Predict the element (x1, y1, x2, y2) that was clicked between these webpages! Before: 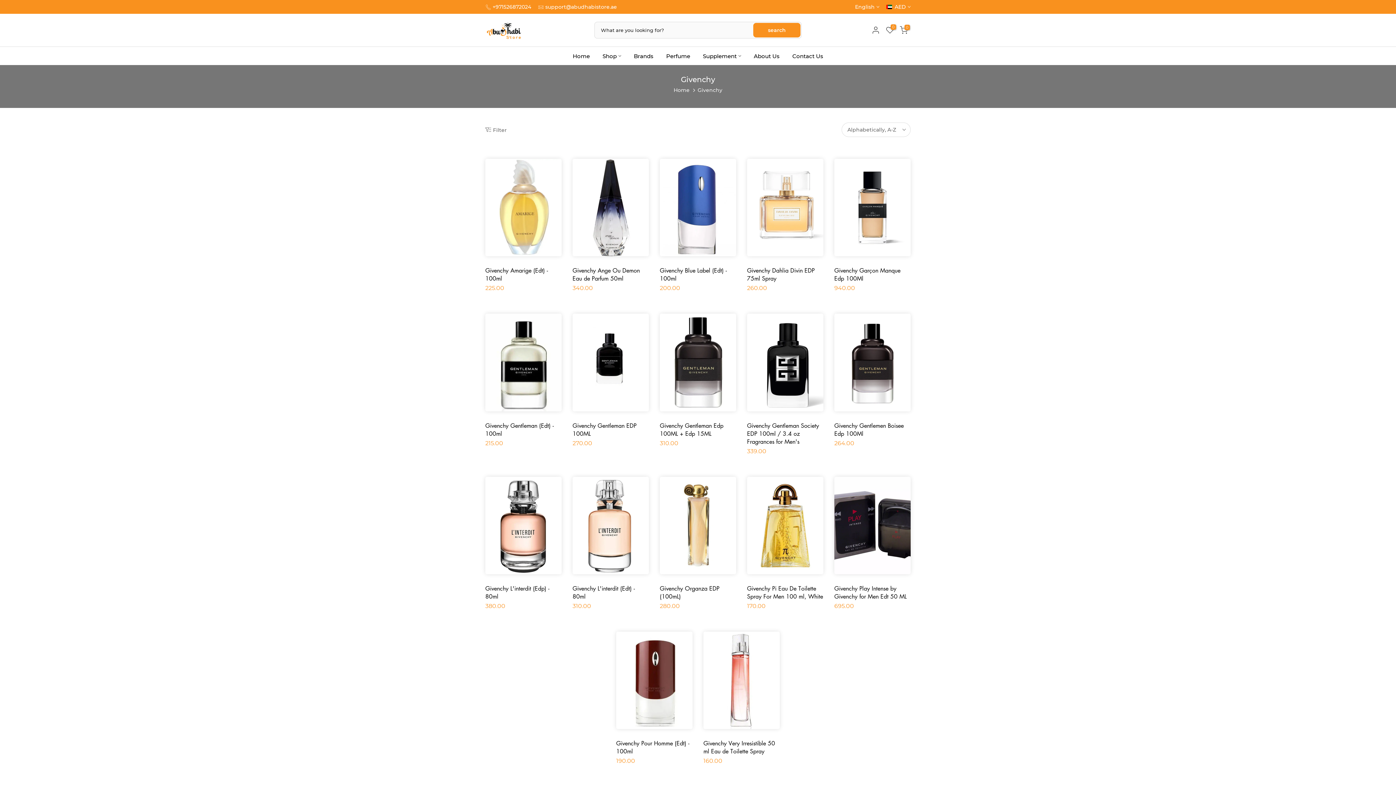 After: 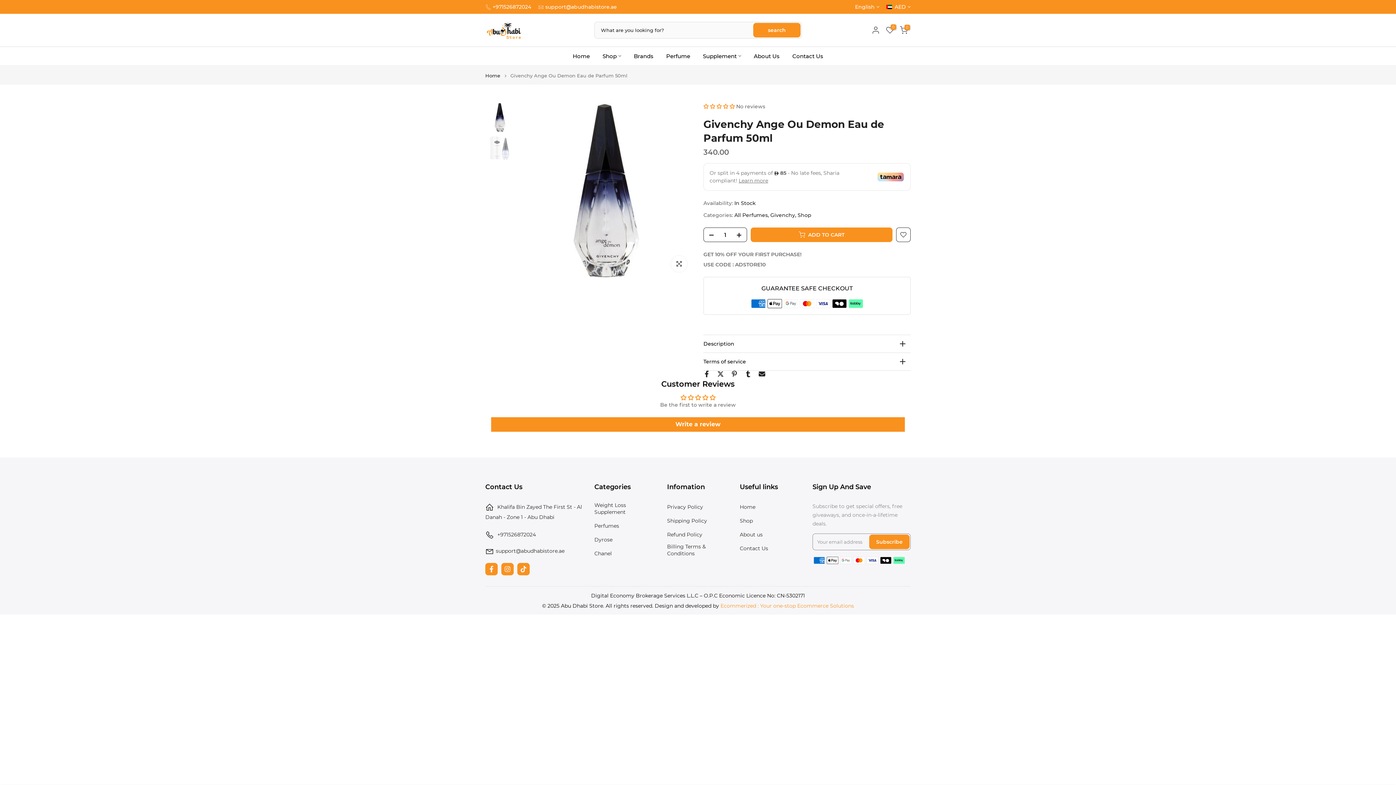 Action: bbox: (572, 266, 640, 282) label: Givenchy Ange Ou Demon Eau de Parfum 50ml